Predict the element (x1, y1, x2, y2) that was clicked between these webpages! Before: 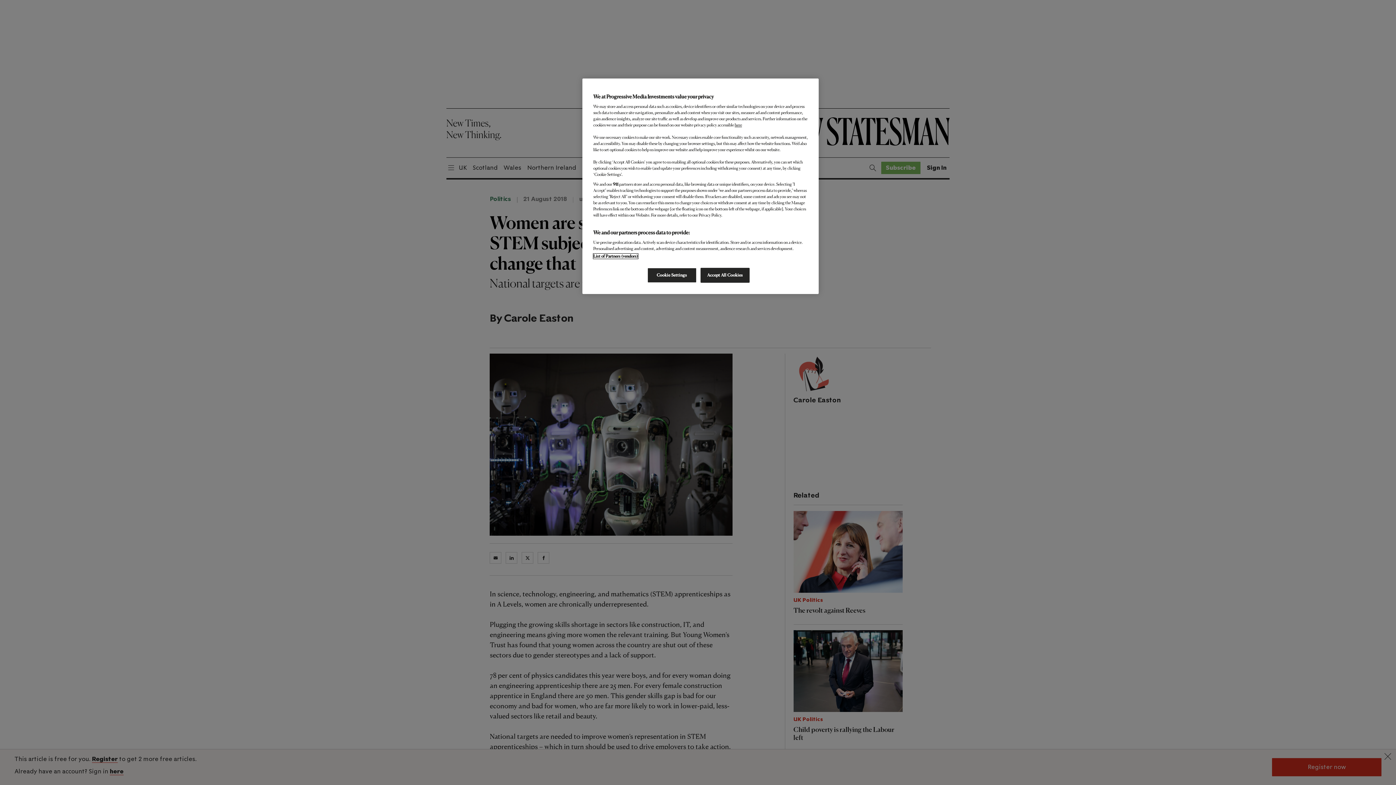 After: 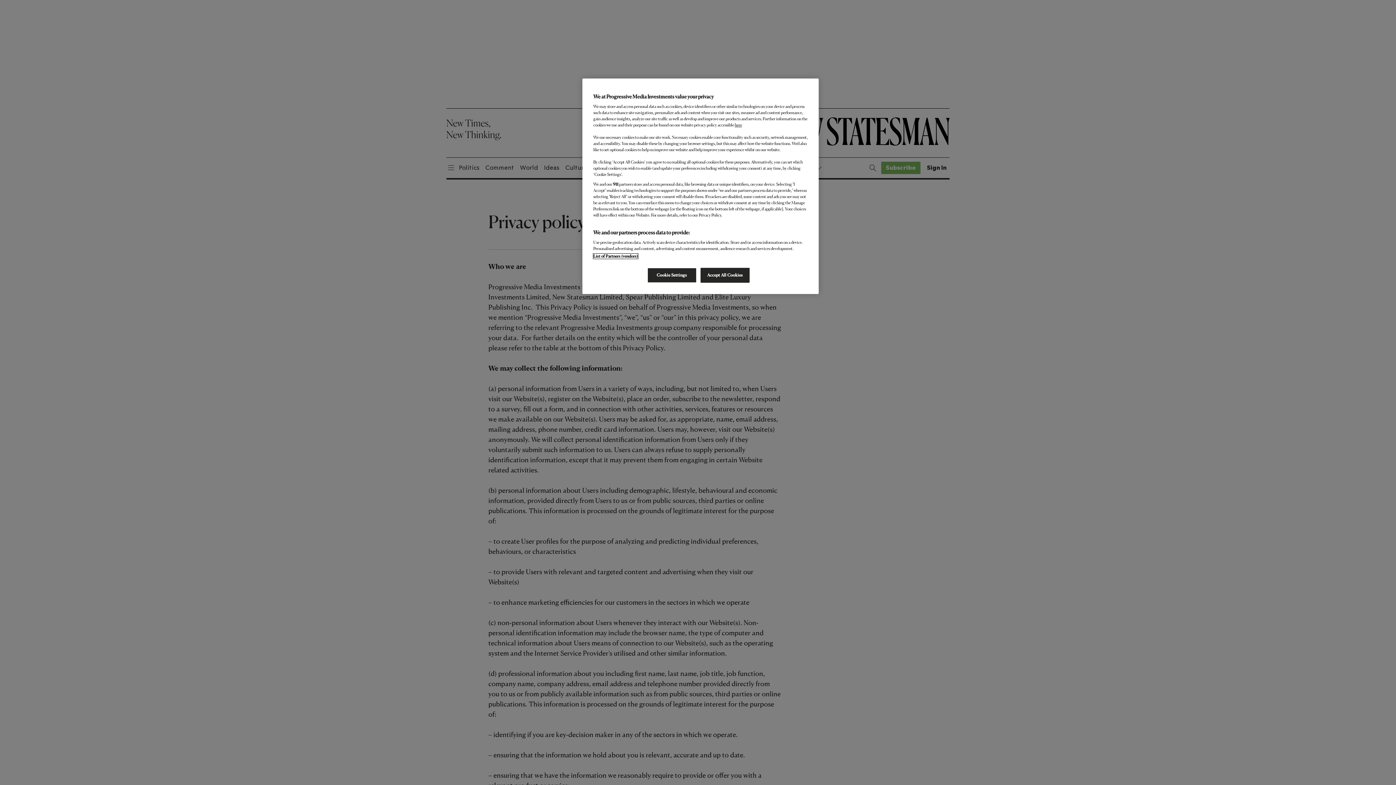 Action: label: here bbox: (734, 122, 742, 127)